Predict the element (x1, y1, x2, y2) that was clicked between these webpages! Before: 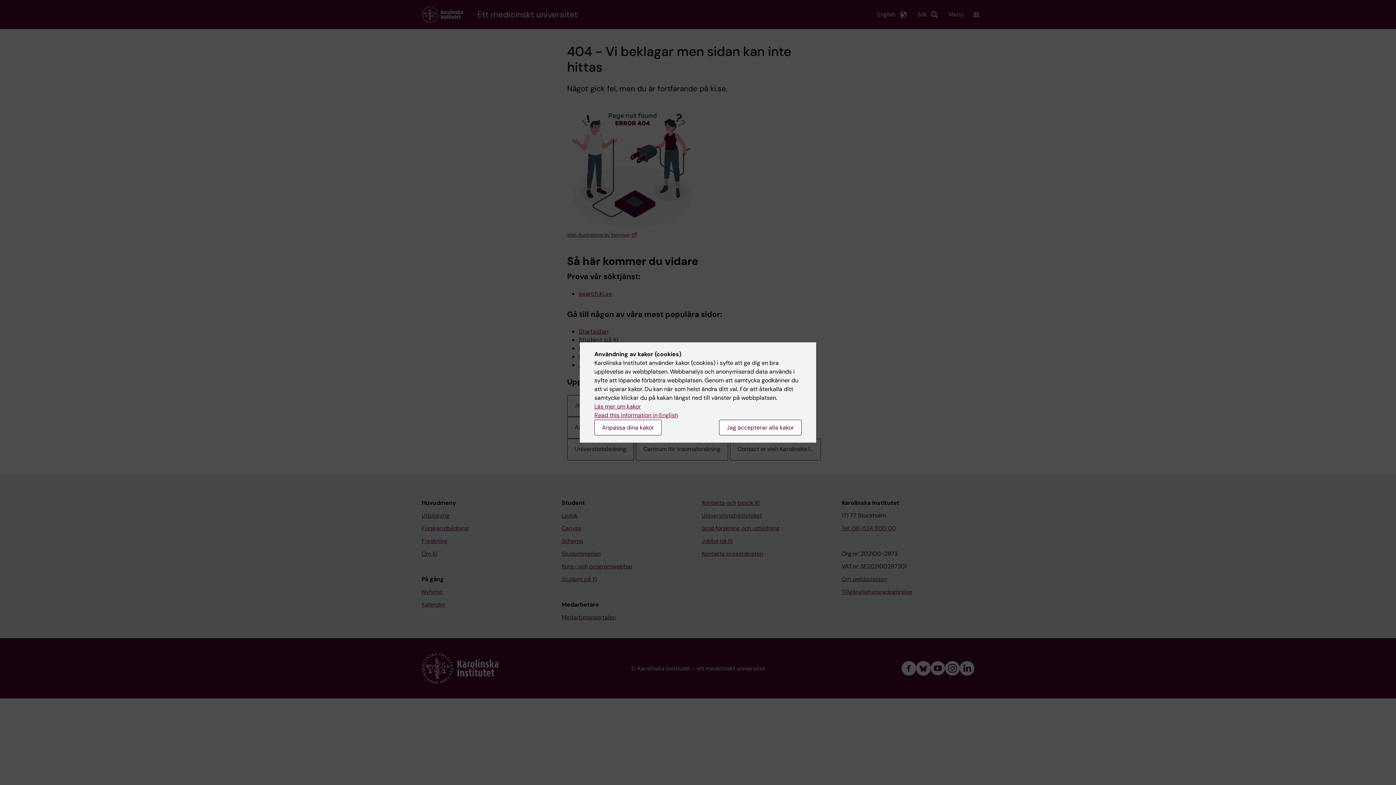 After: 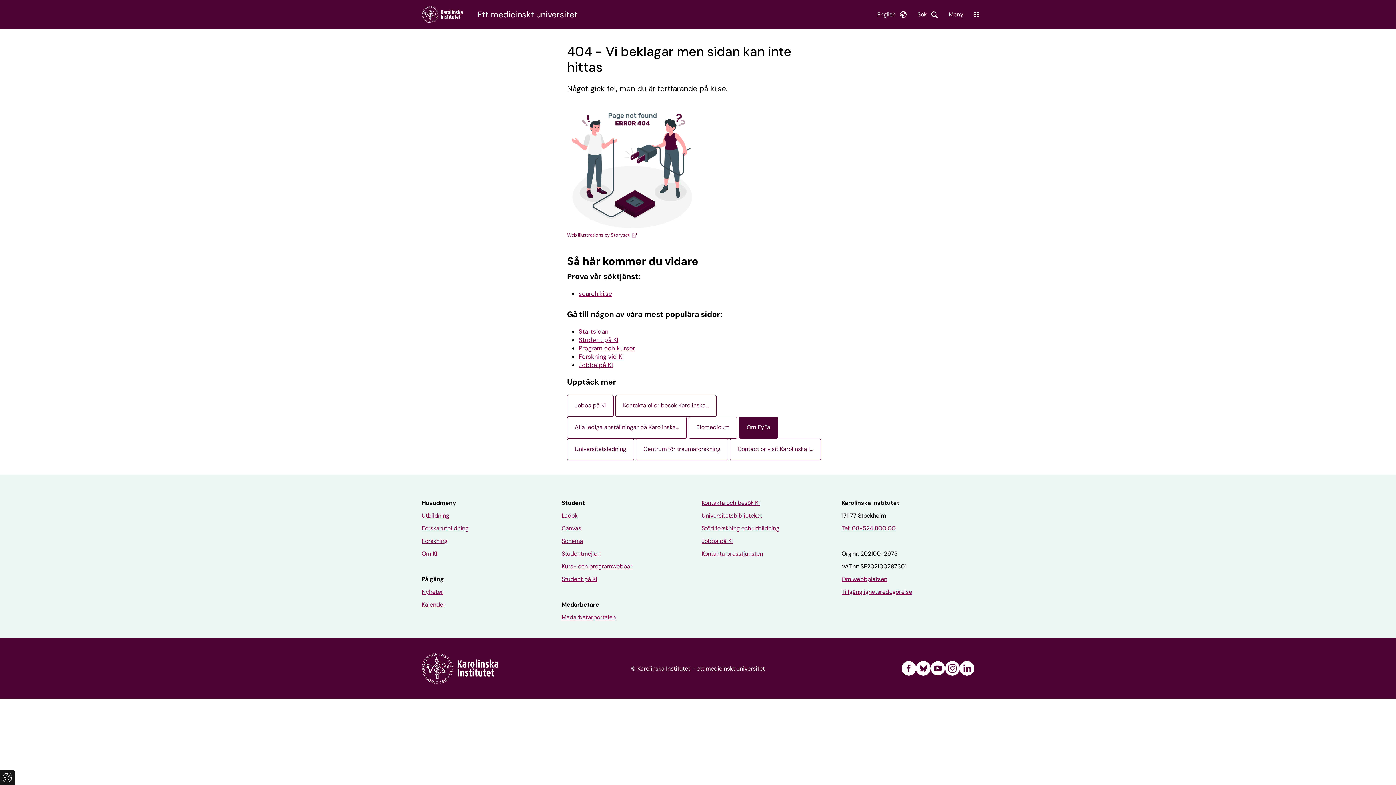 Action: bbox: (719, 420, 801, 435) label: Jag accepterar alla kakor